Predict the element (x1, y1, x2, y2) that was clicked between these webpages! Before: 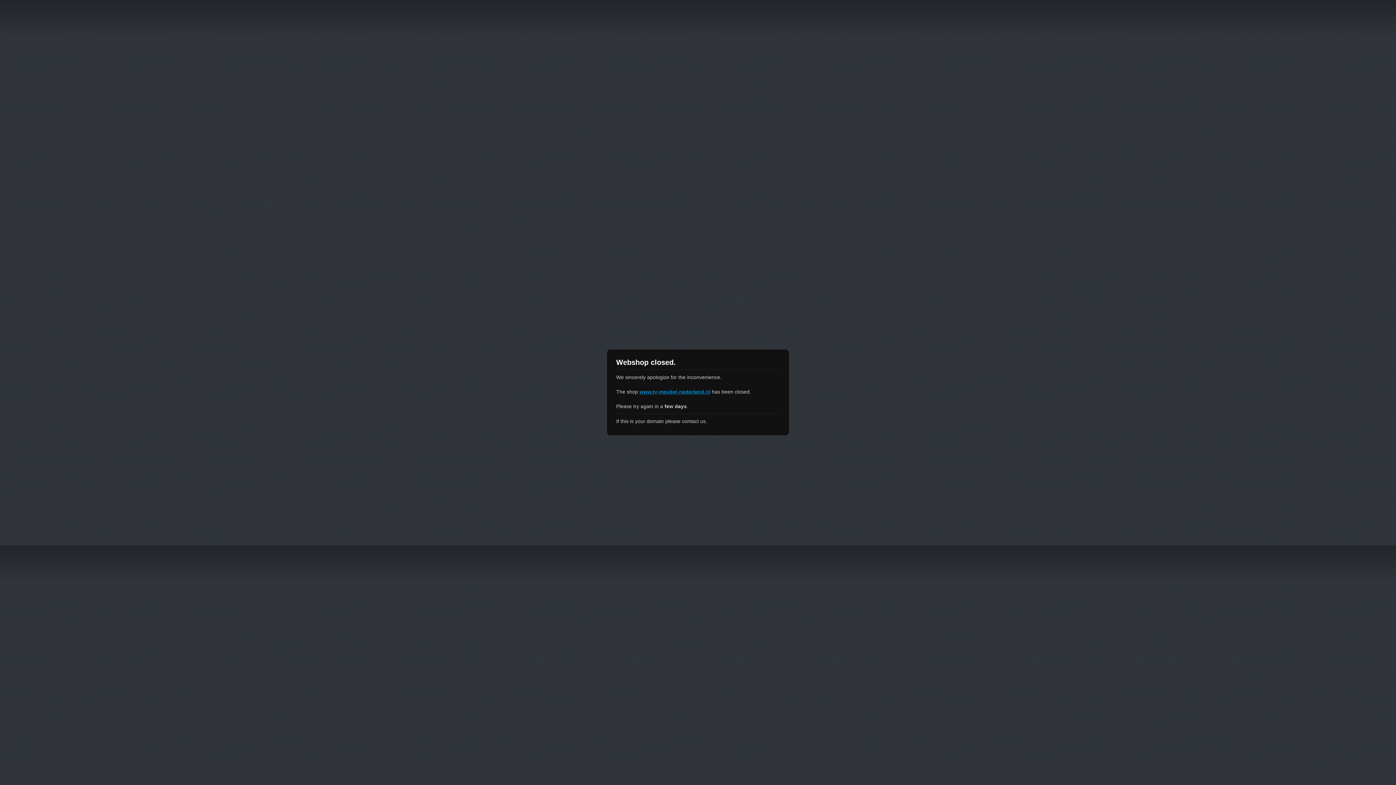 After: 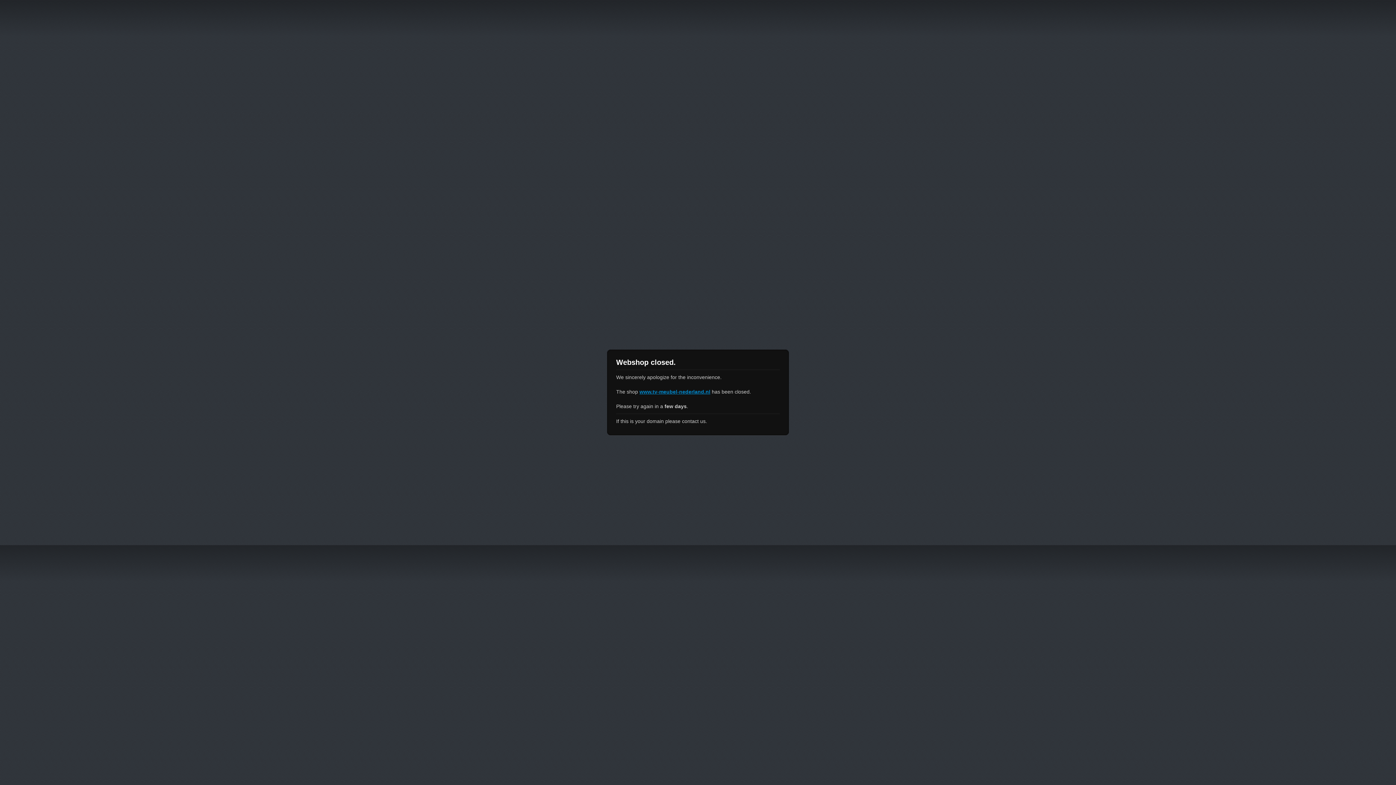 Action: bbox: (639, 389, 710, 394) label: www.tv-meubel-nederland.nl